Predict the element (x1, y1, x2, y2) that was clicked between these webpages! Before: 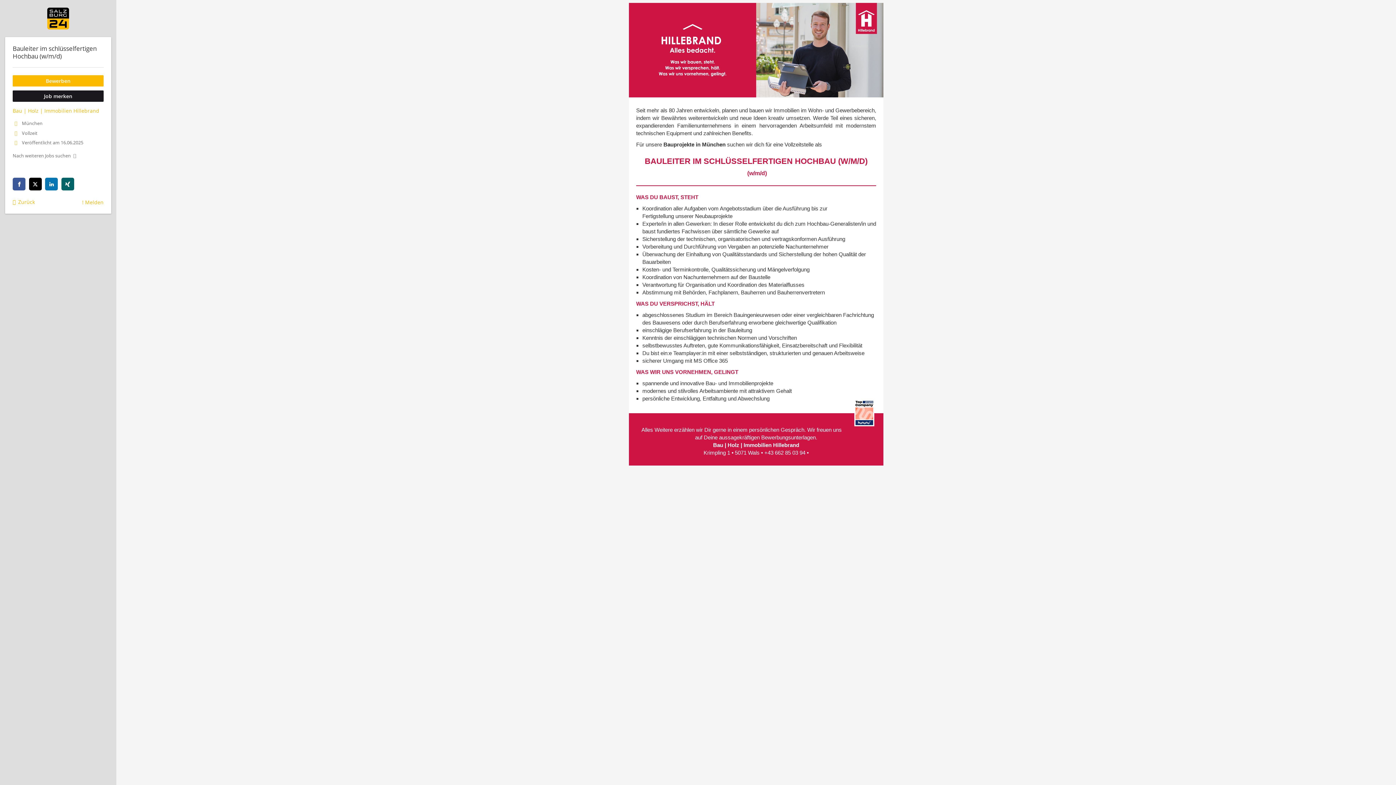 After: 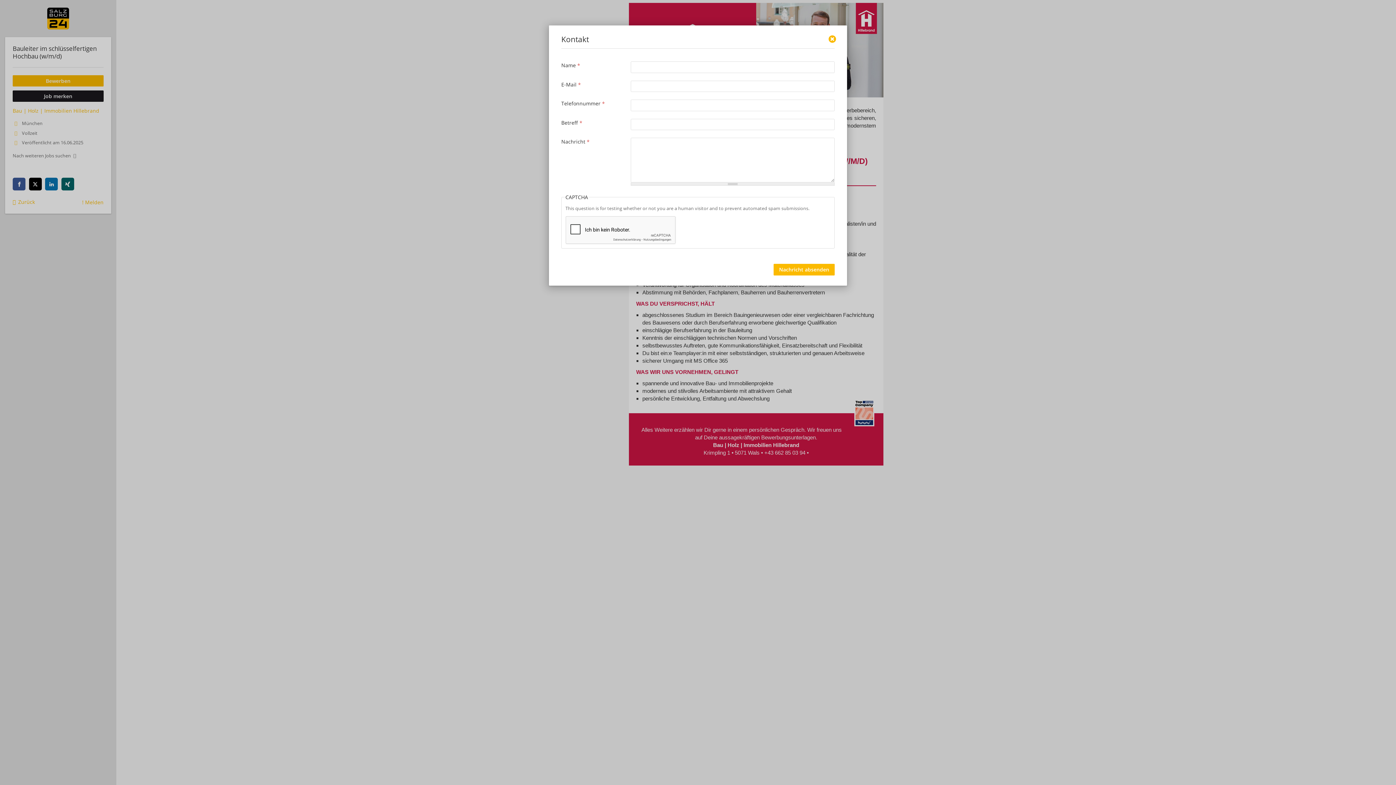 Action: bbox: (82, 198, 103, 206) label: ! Melden